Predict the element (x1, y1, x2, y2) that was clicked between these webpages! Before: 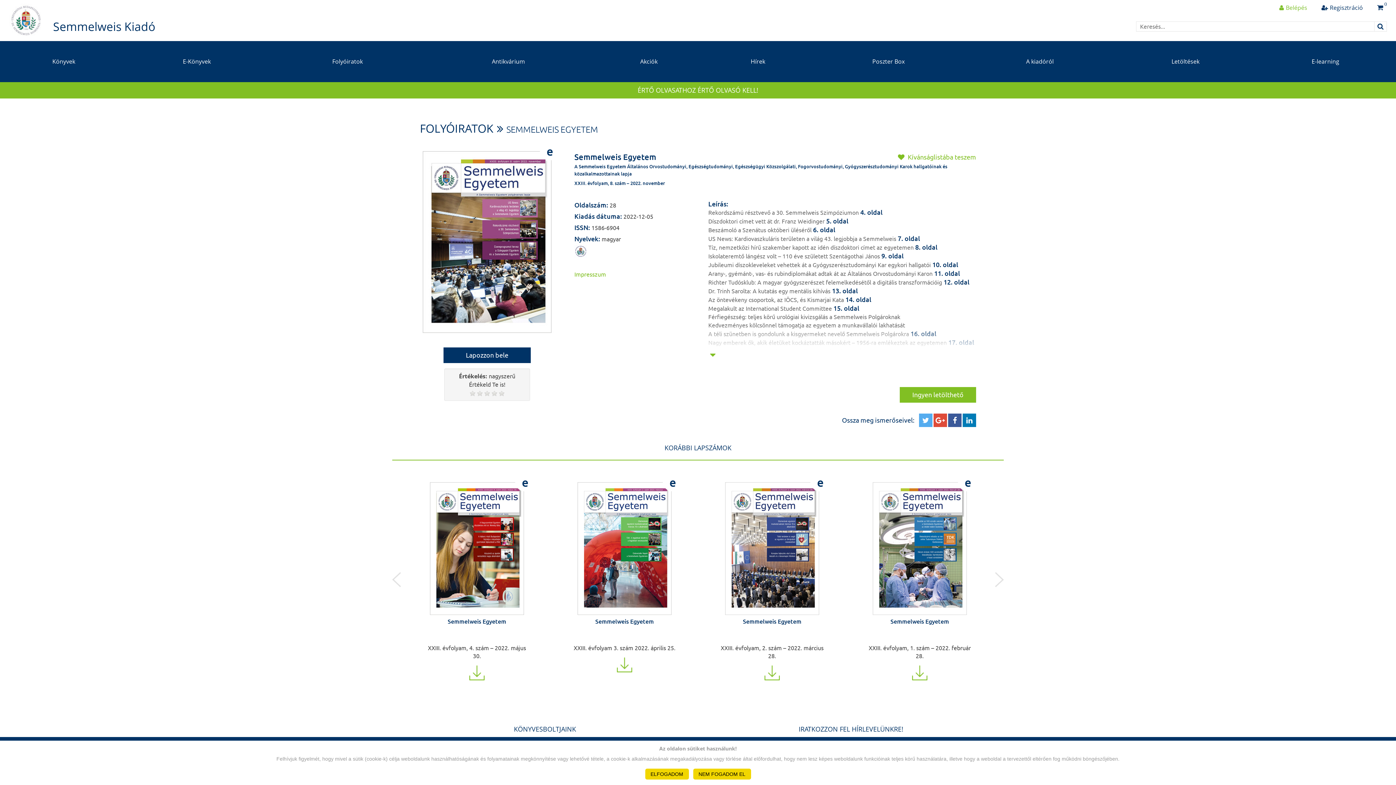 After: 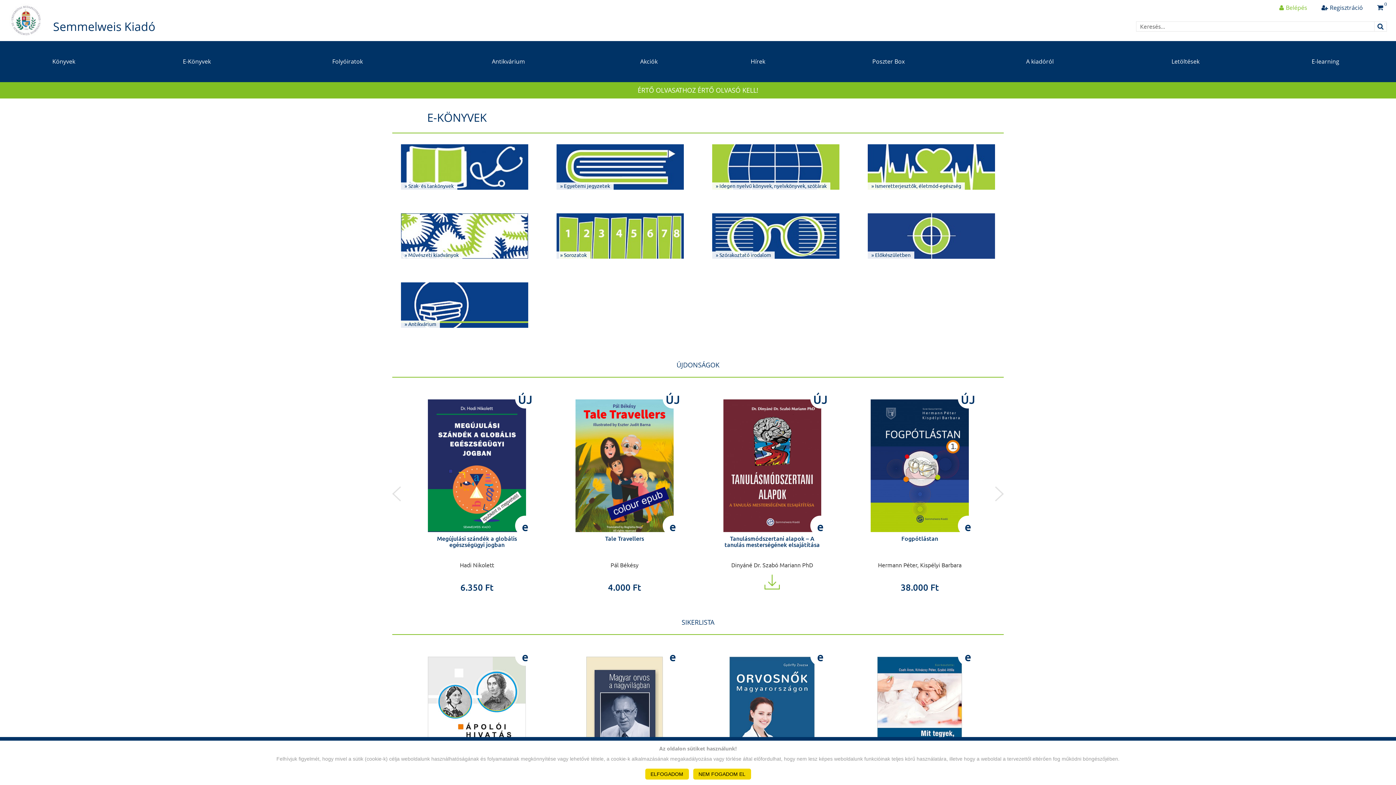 Action: label: E-Könyvek bbox: (129, 41, 264, 82)